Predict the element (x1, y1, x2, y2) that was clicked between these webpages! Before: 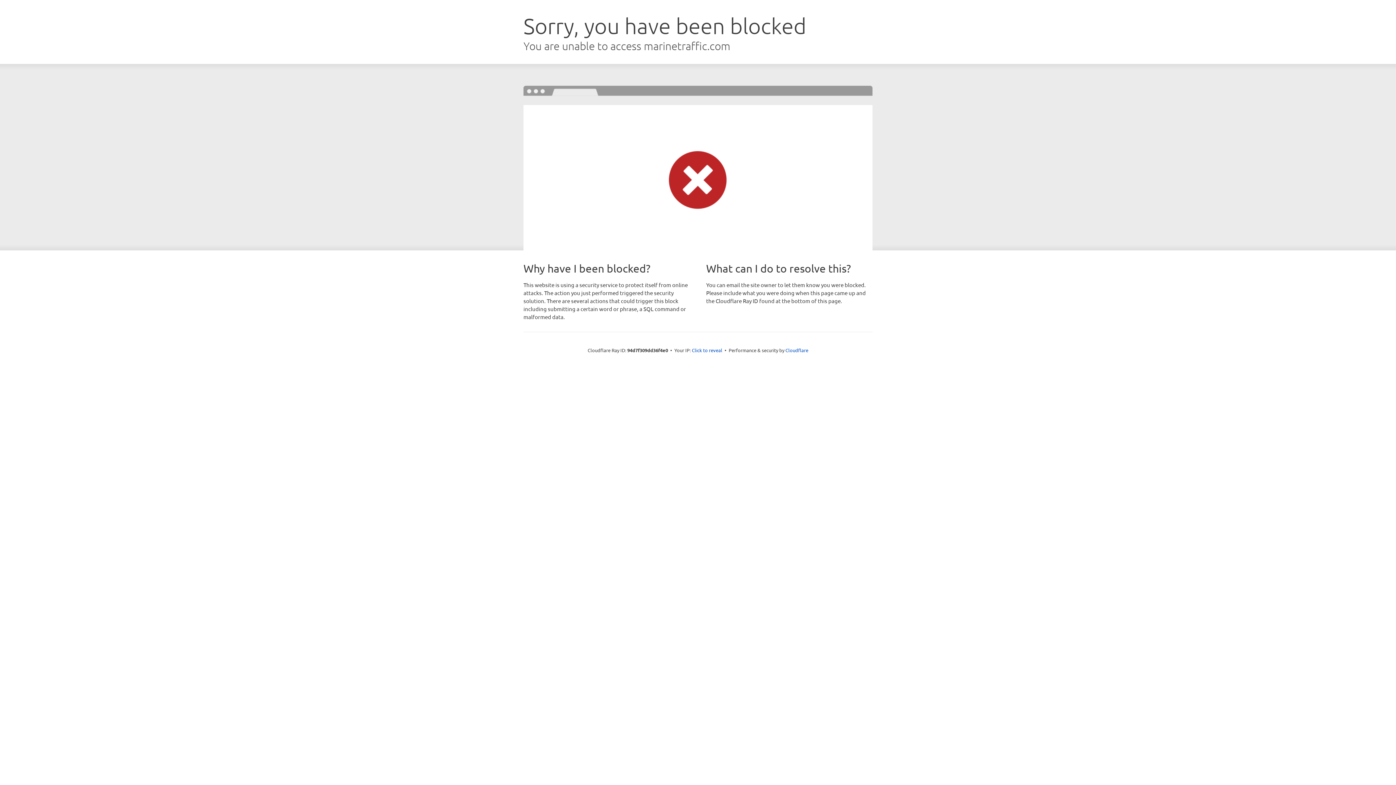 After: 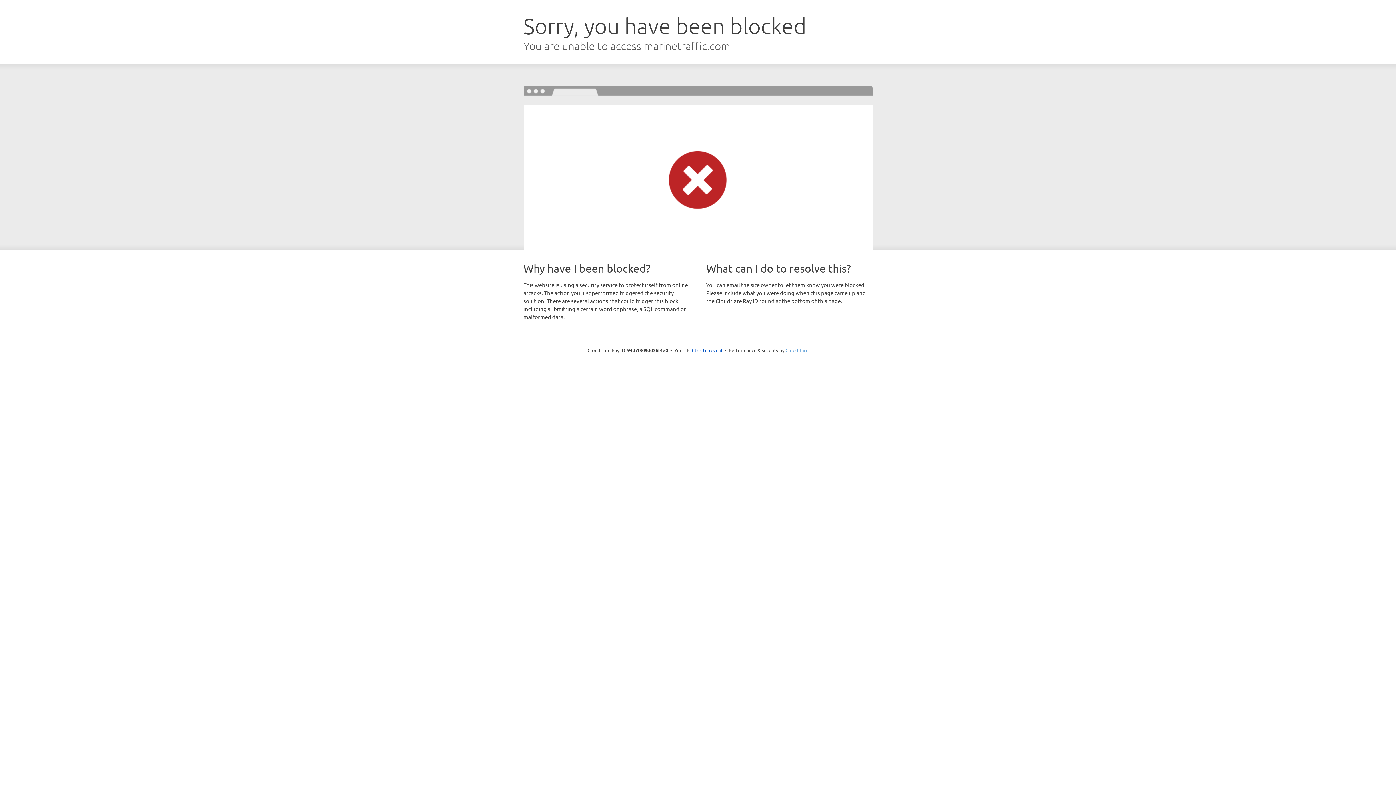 Action: bbox: (785, 347, 808, 353) label: Cloudflare